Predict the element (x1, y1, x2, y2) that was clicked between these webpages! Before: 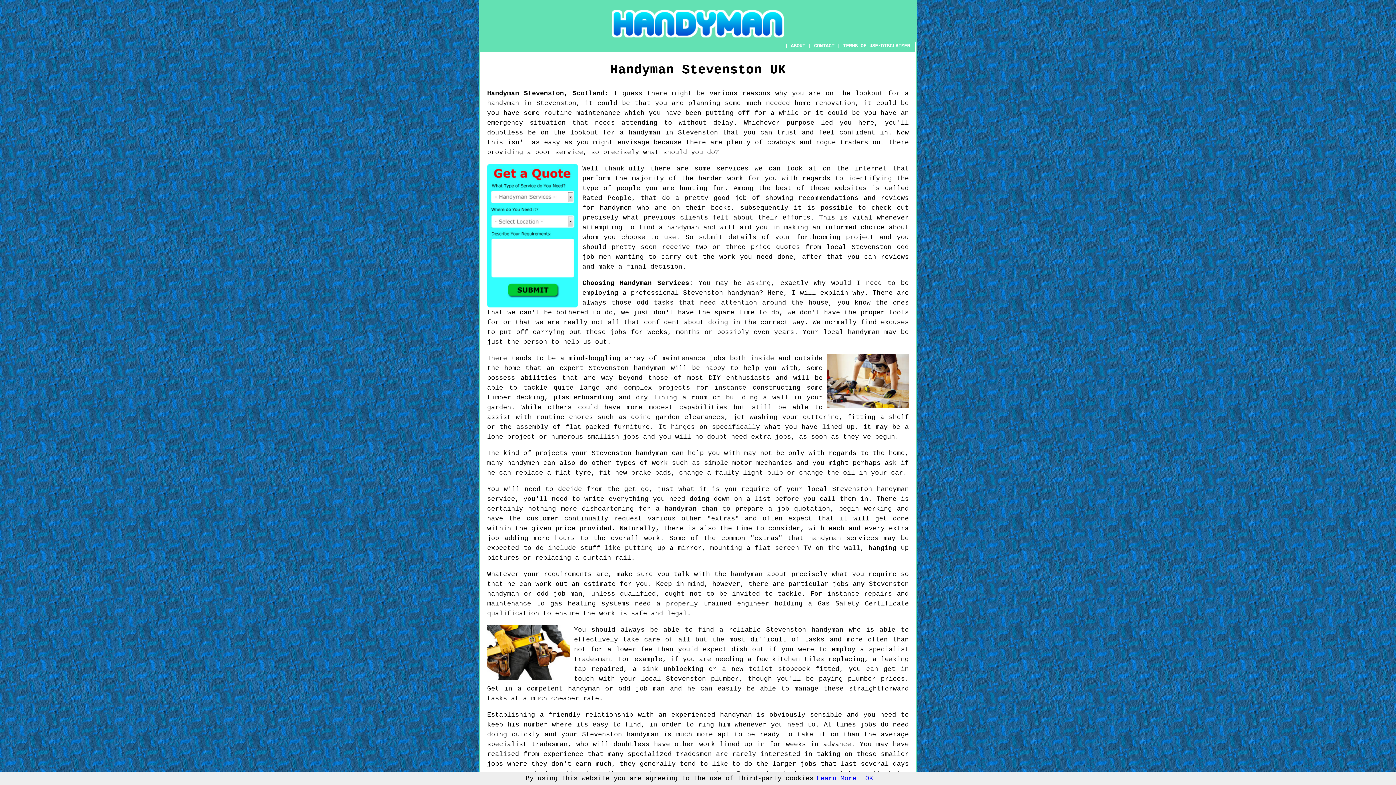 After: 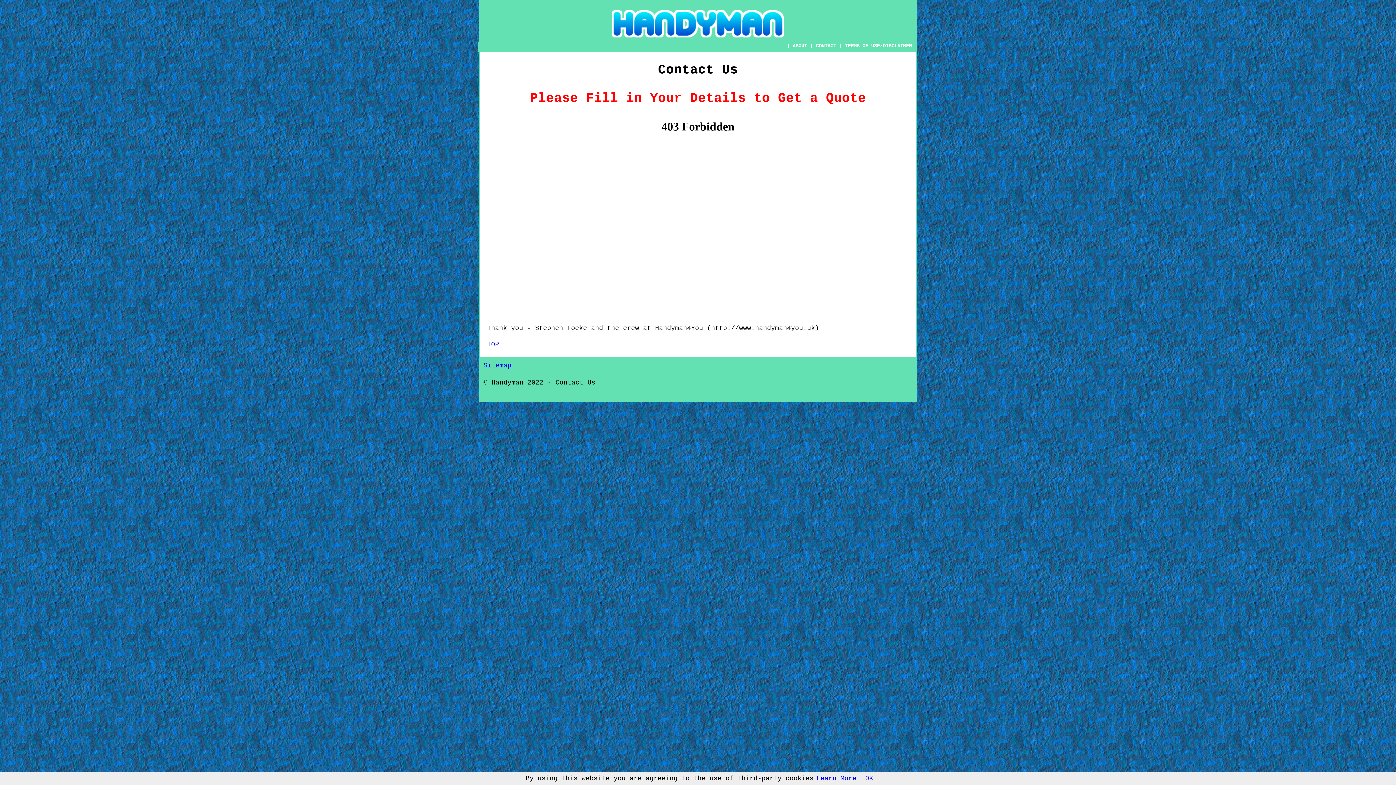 Action: bbox: (814, 42, 834, 48) label: CONTACT